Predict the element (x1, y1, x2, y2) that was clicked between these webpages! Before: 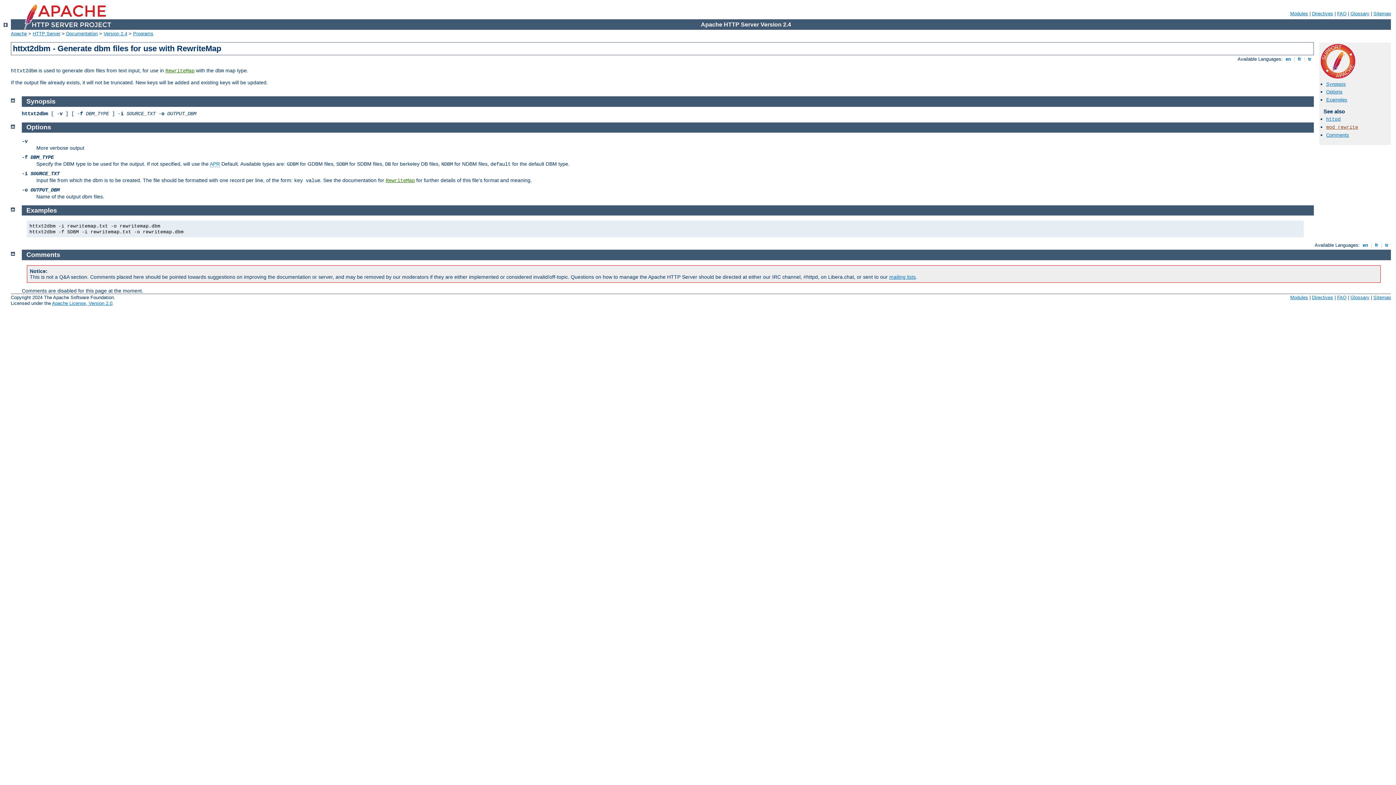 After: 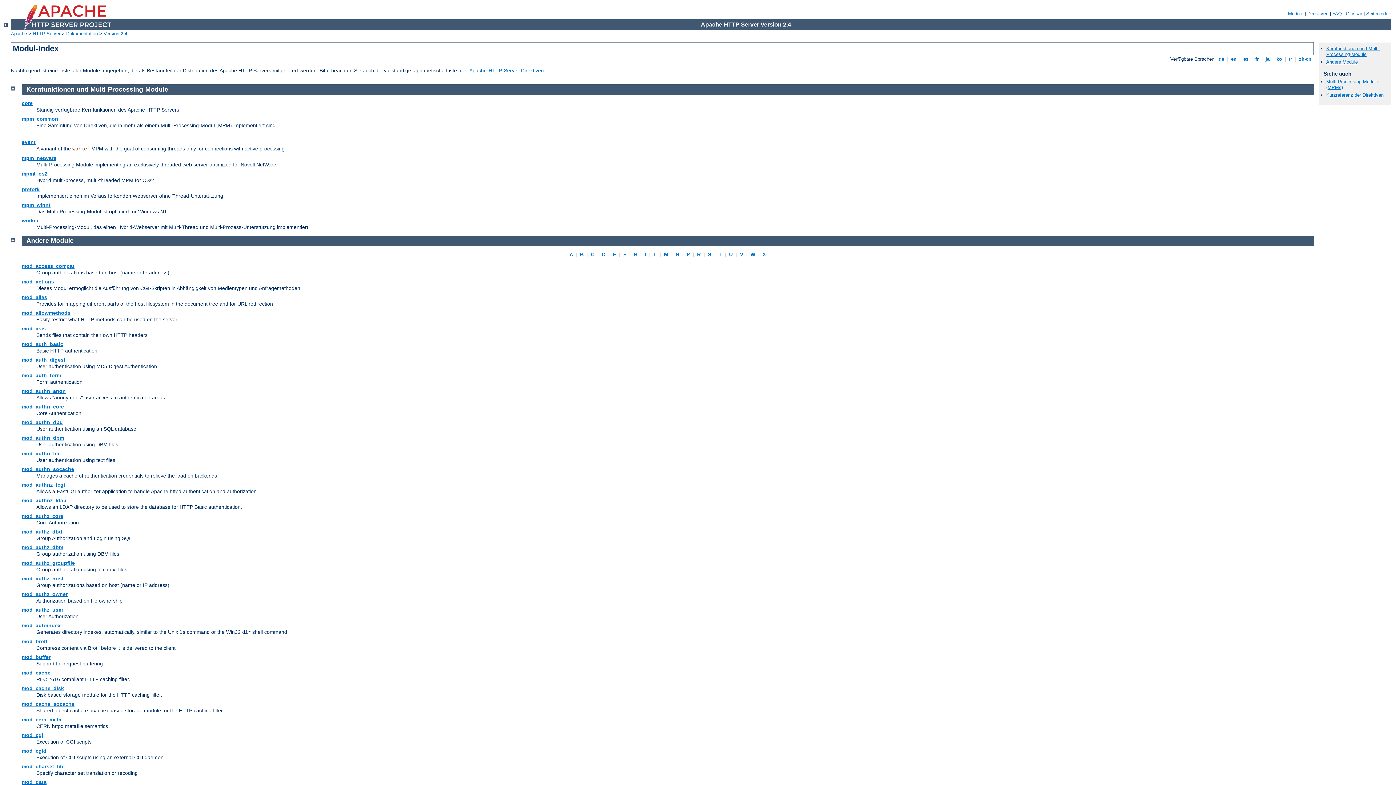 Action: label: Modules bbox: (1290, 10, 1308, 16)